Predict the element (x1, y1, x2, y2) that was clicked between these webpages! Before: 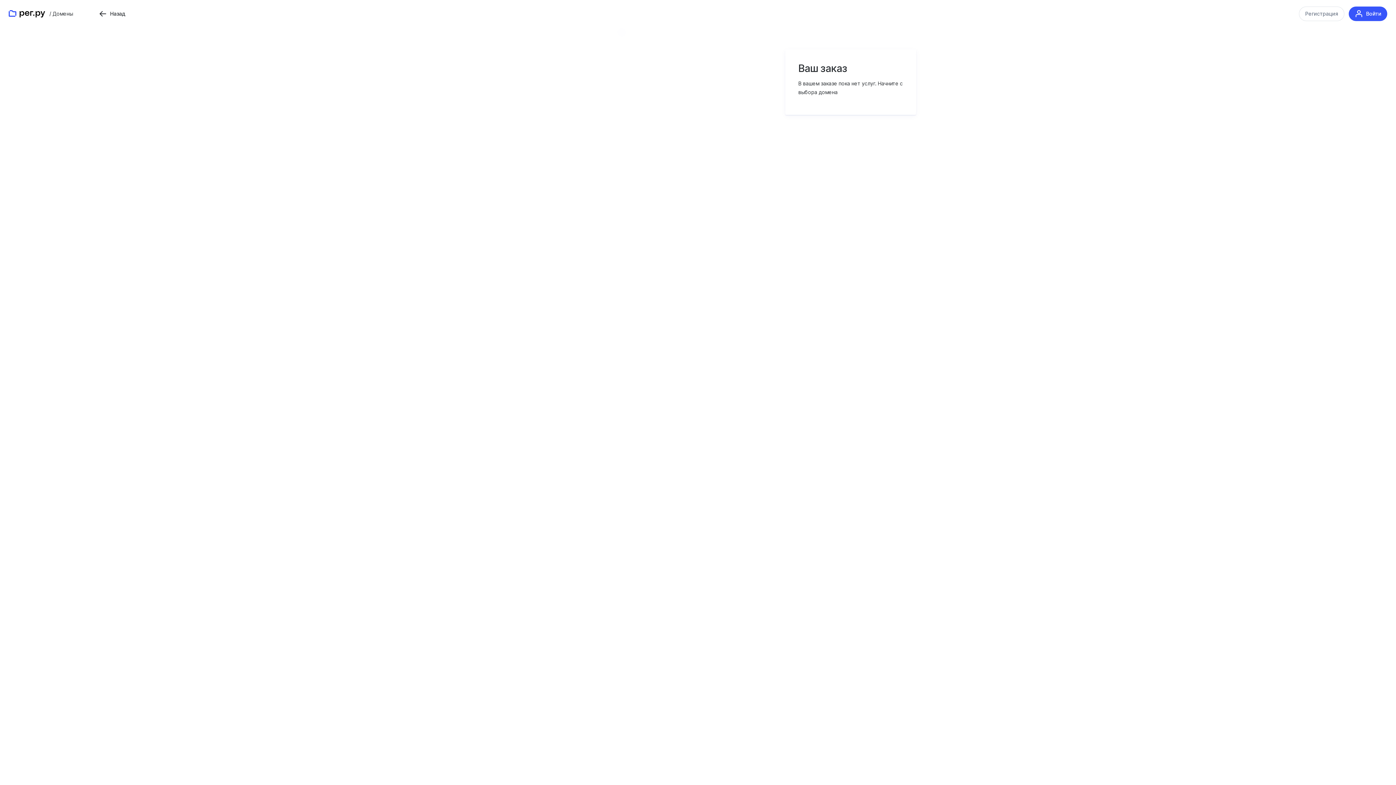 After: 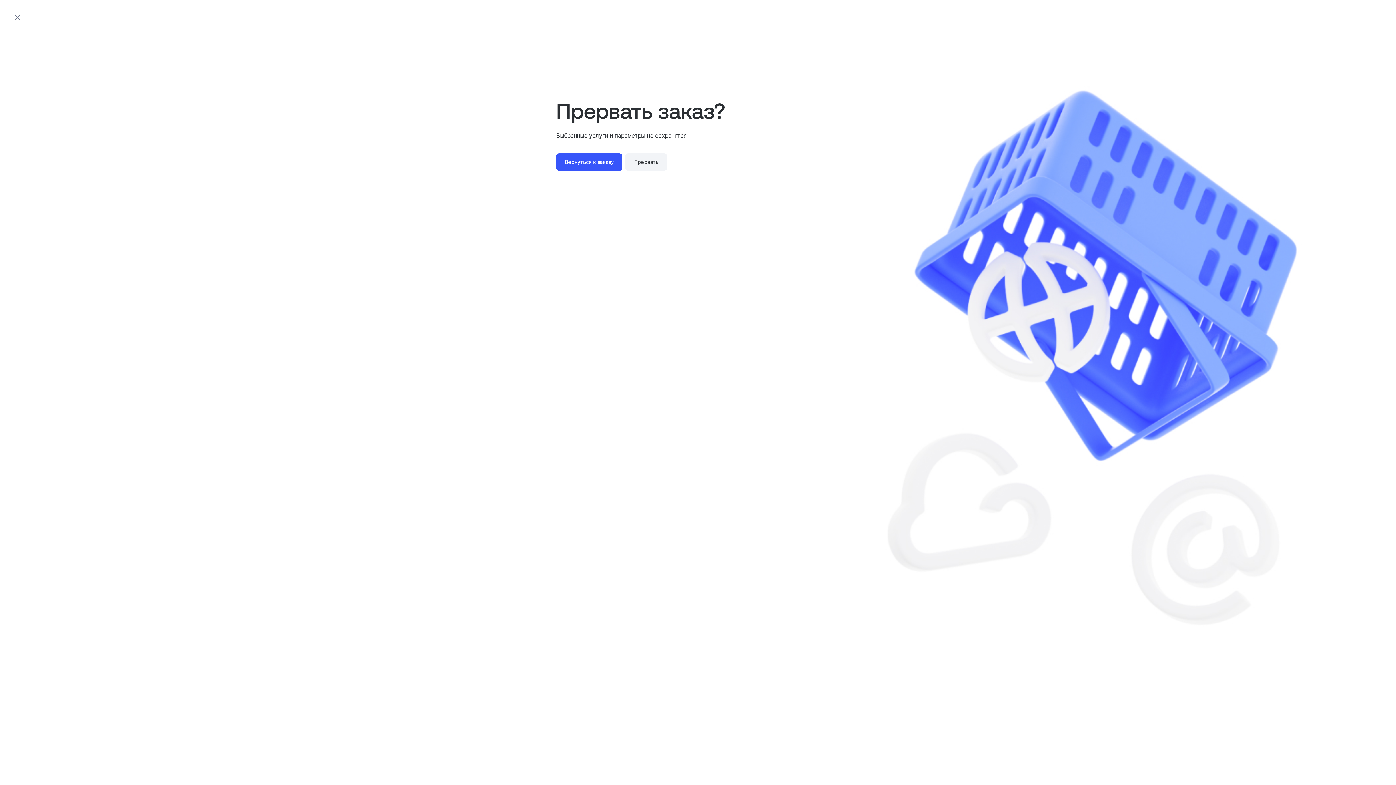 Action: label: Назад bbox: (59, 4, 101, 21)